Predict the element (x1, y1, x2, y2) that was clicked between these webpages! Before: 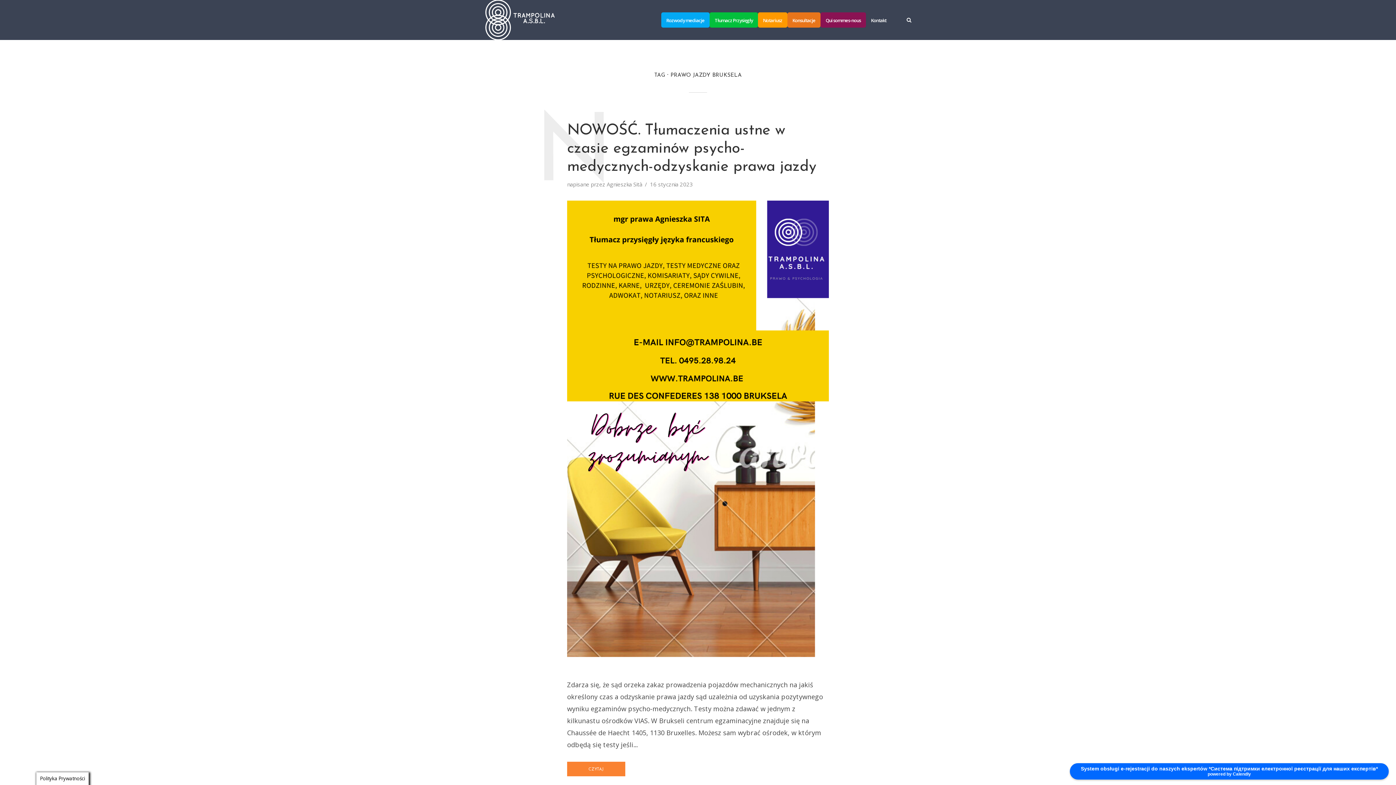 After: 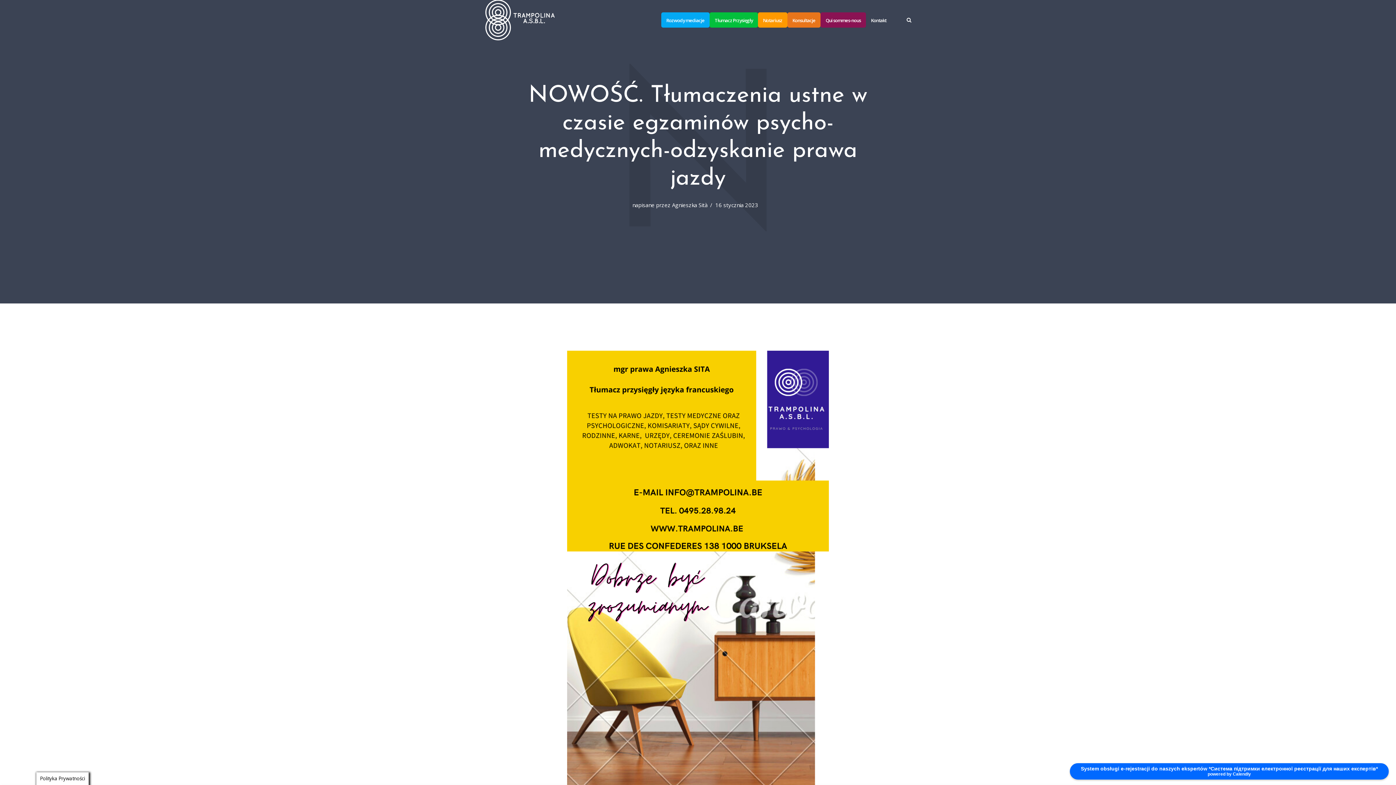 Action: bbox: (567, 121, 829, 176) label: NOWOŚĆ. Tłumaczenia ustne w czasie egzaminów psycho-medycznych-odzyskanie prawa jazdy